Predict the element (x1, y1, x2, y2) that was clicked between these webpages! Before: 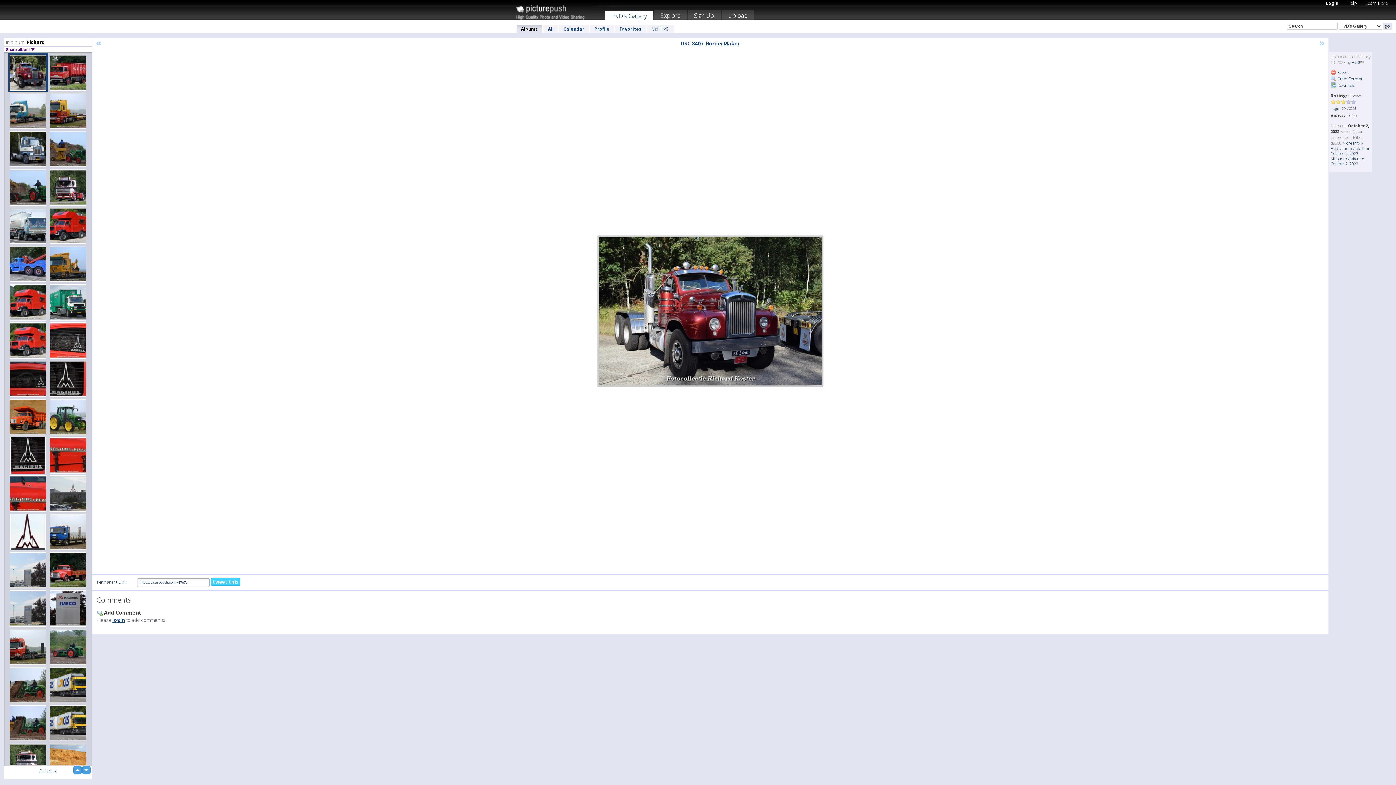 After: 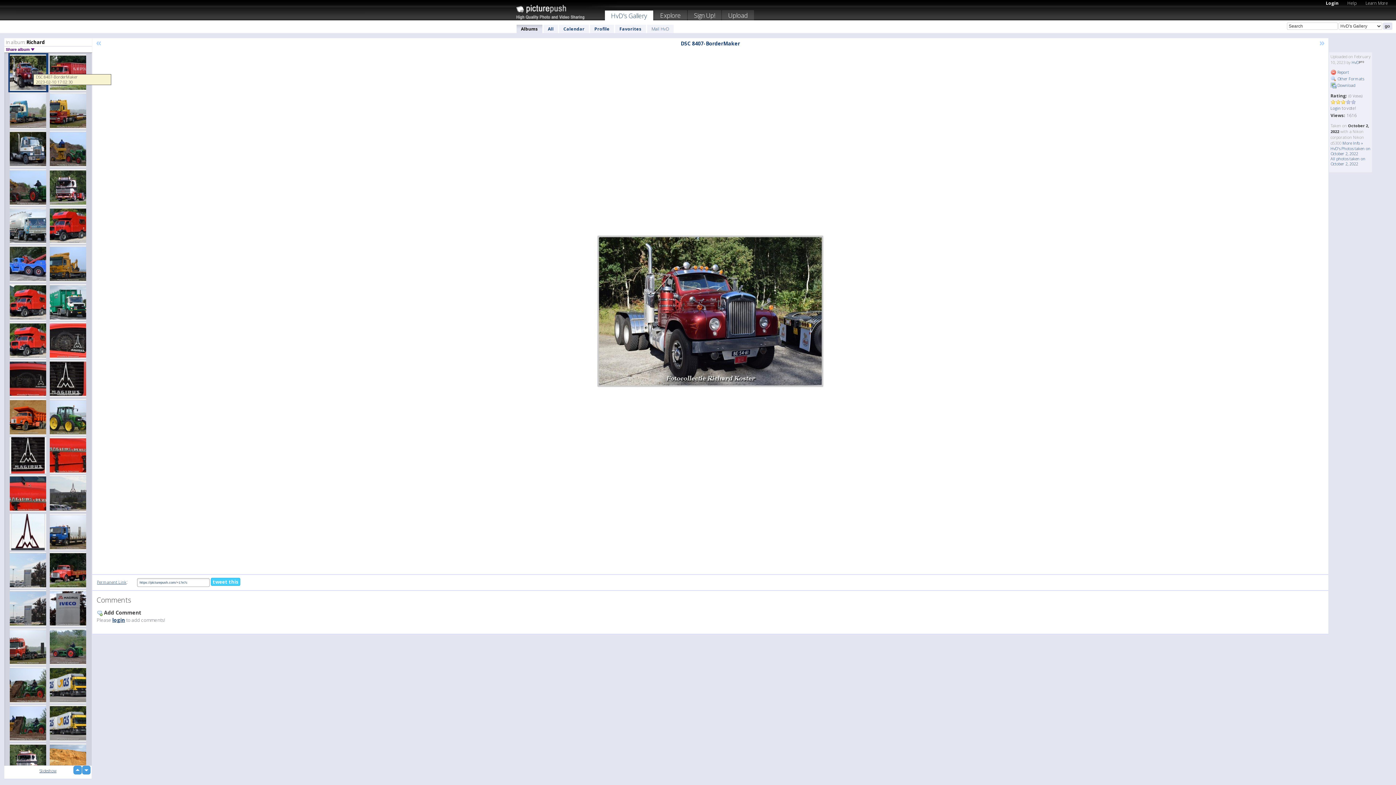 Action: bbox: (8, 53, 48, 92)